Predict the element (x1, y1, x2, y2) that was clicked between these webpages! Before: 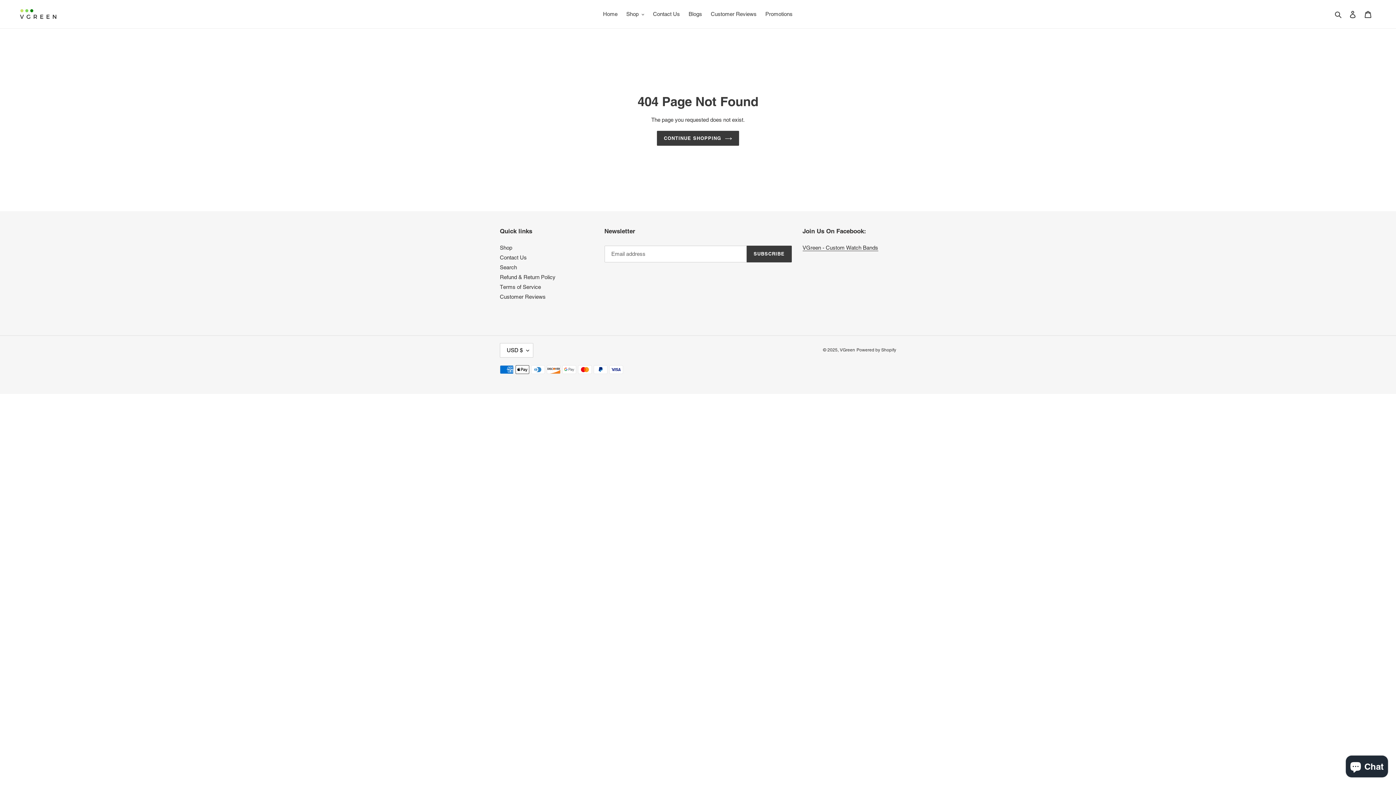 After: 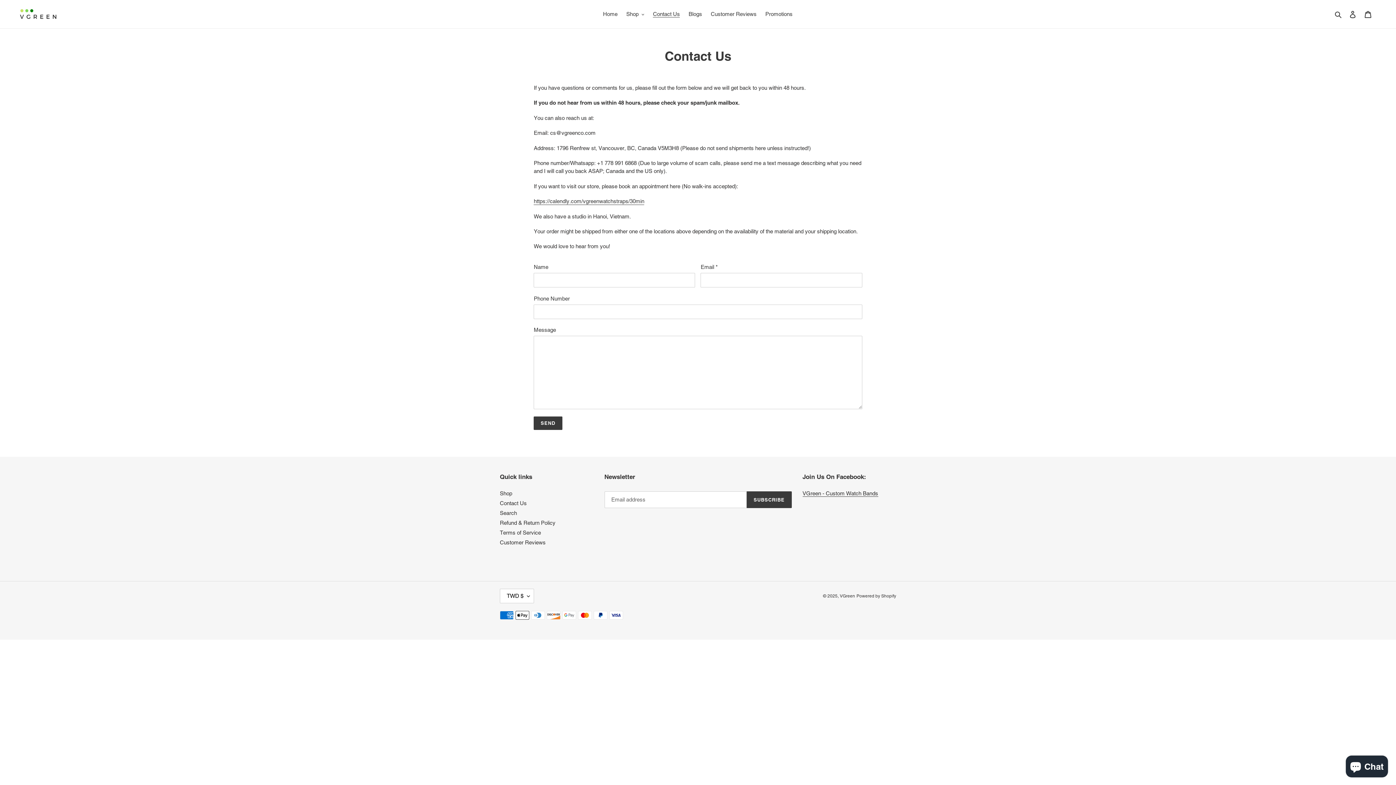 Action: label: Contact Us bbox: (649, 9, 683, 19)